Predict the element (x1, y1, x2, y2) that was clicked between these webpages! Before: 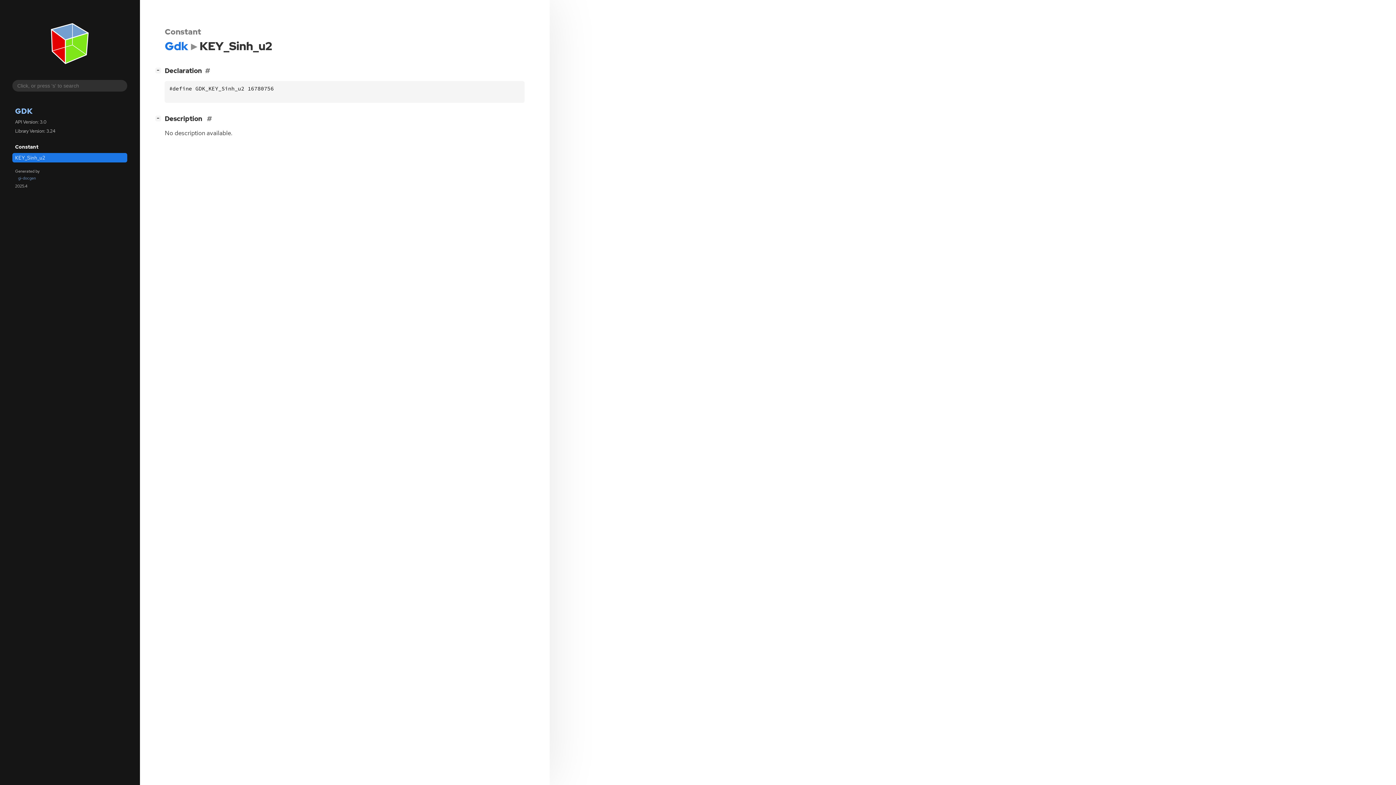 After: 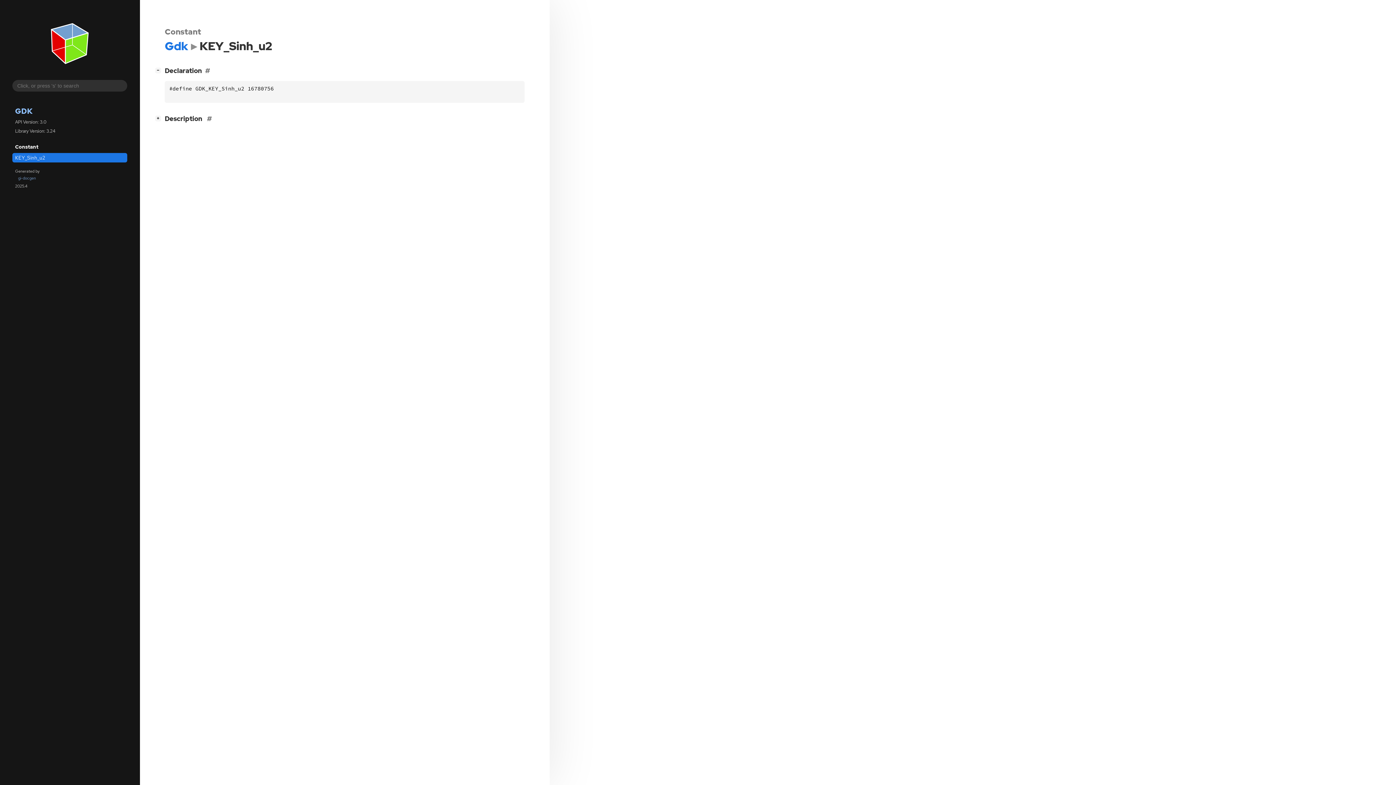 Action: bbox: (154, 114, 524, 121) label: [−]